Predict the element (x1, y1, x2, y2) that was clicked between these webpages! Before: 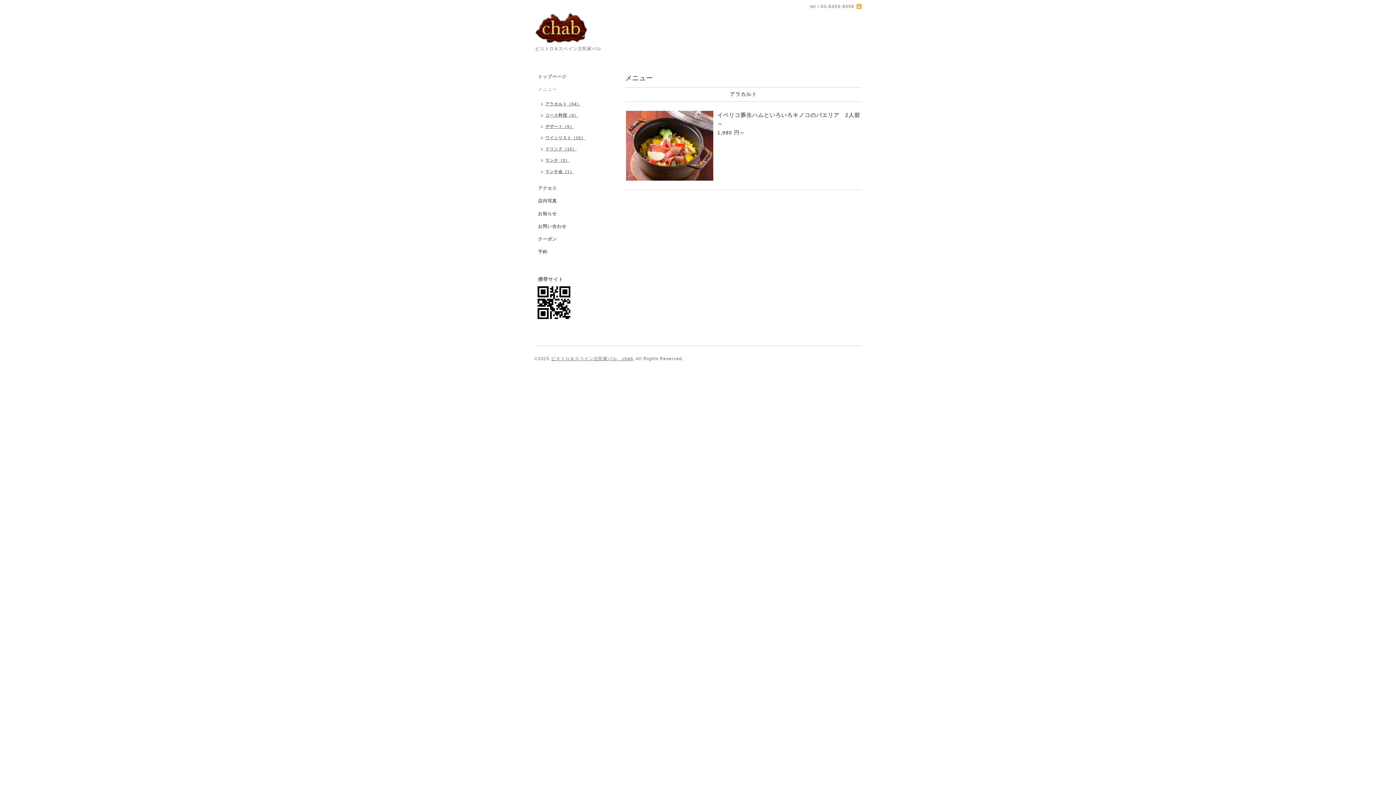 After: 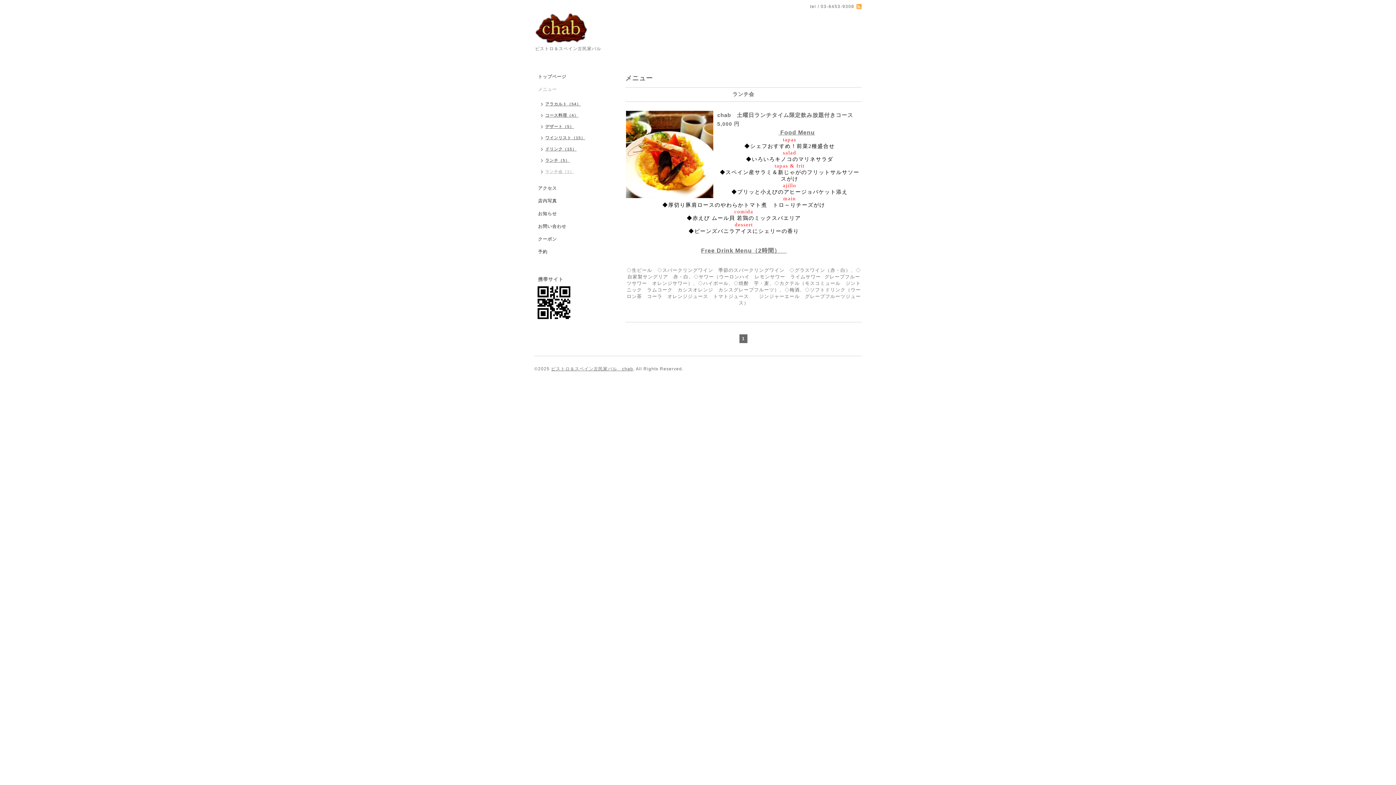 Action: label: ランチ会（1） bbox: (534, 166, 577, 178)